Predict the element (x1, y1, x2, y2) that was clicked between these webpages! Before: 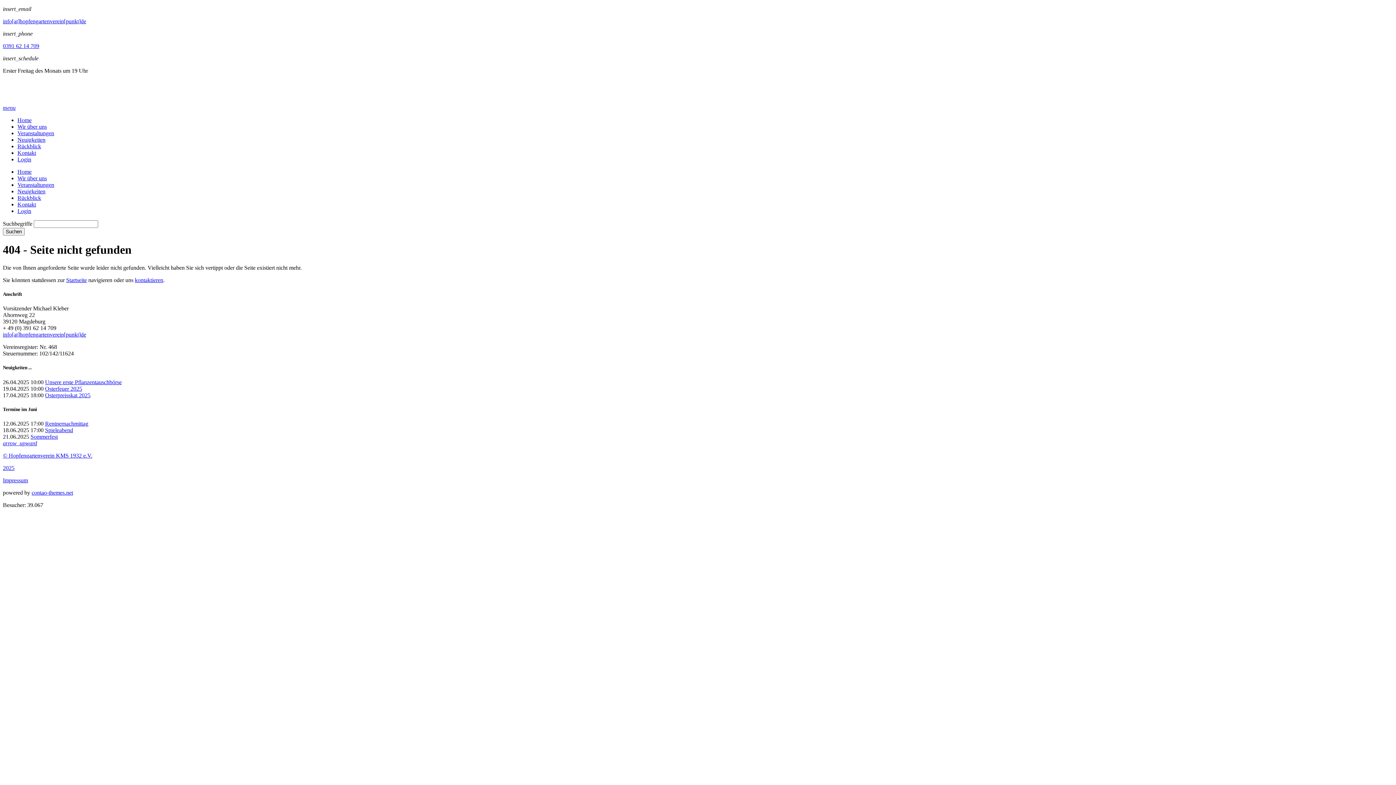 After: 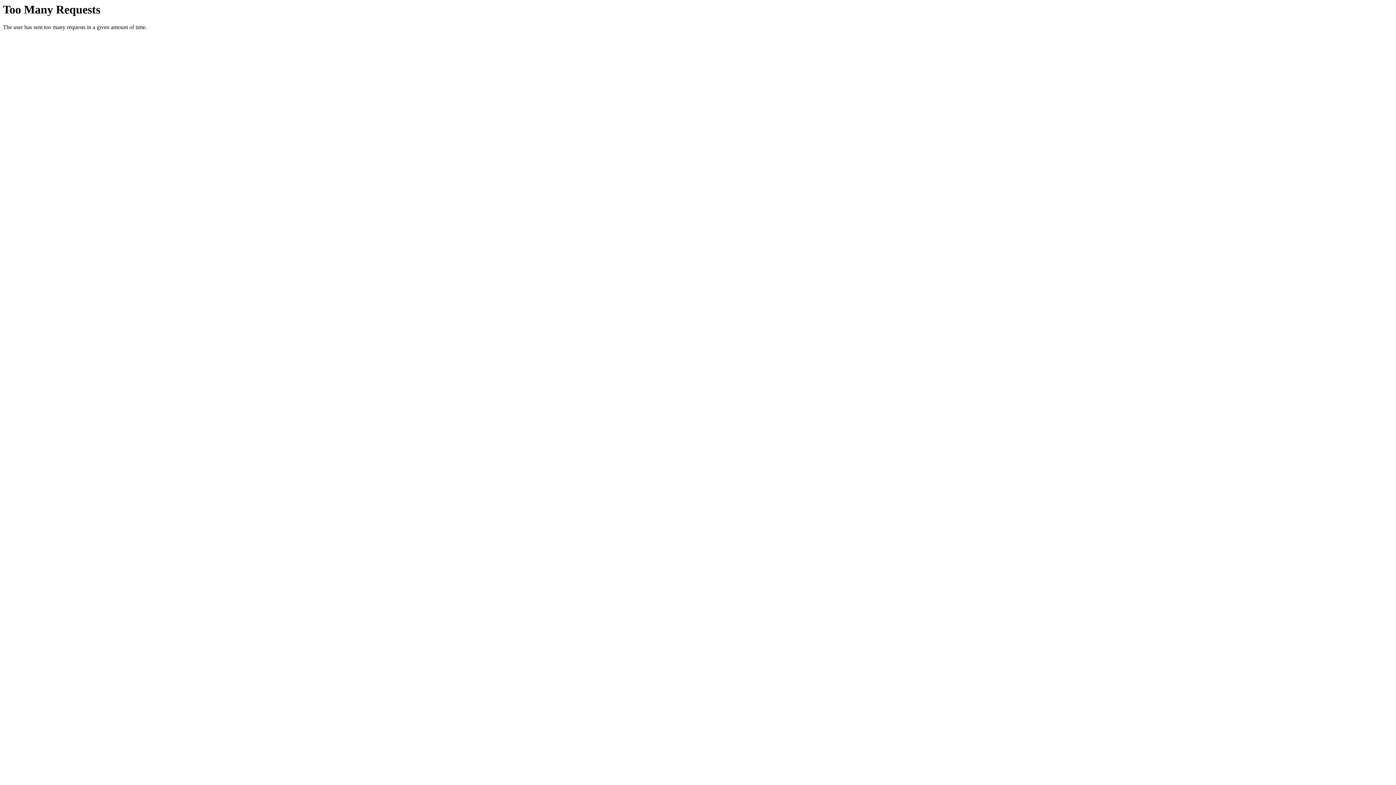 Action: bbox: (2, 452, 92, 458) label: © Hopfengartenverein KMS 1932 e.V.